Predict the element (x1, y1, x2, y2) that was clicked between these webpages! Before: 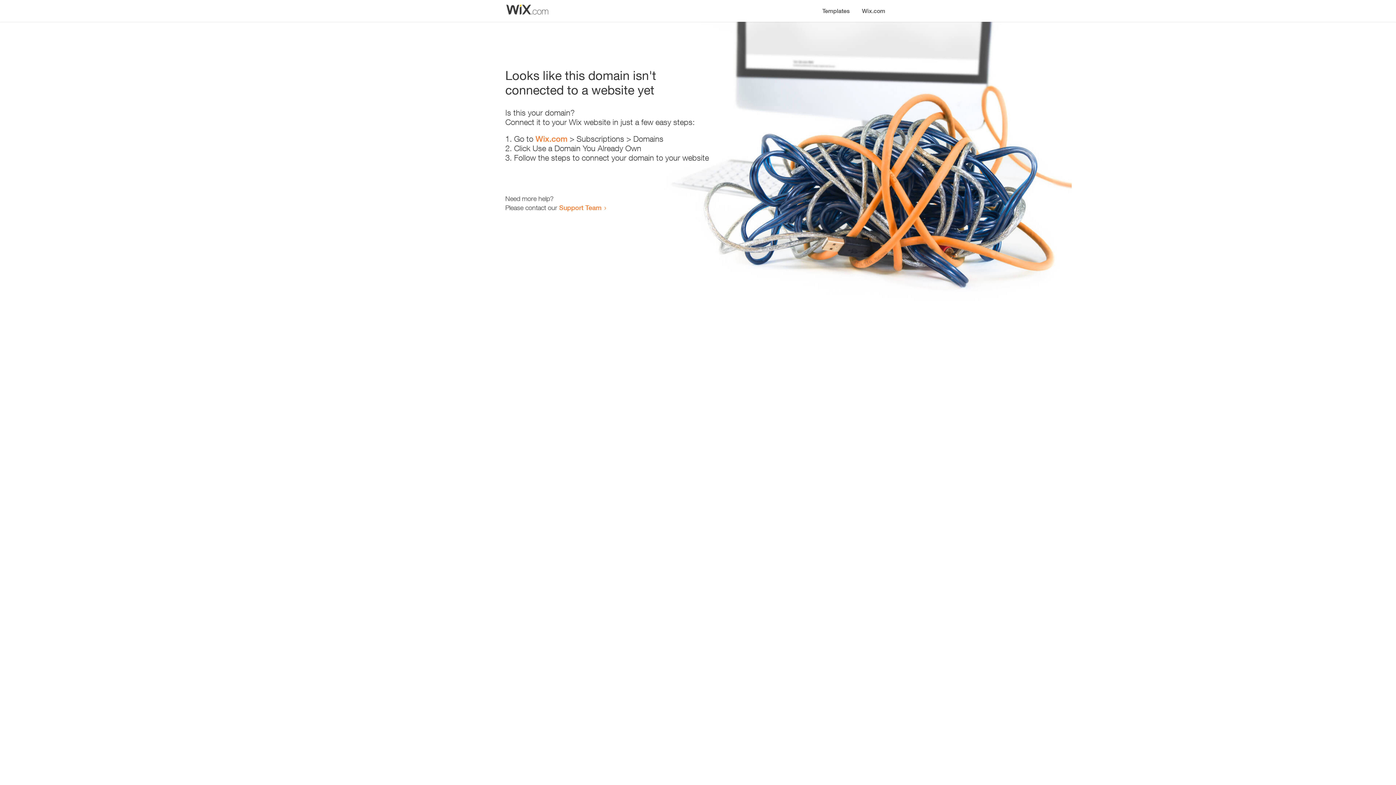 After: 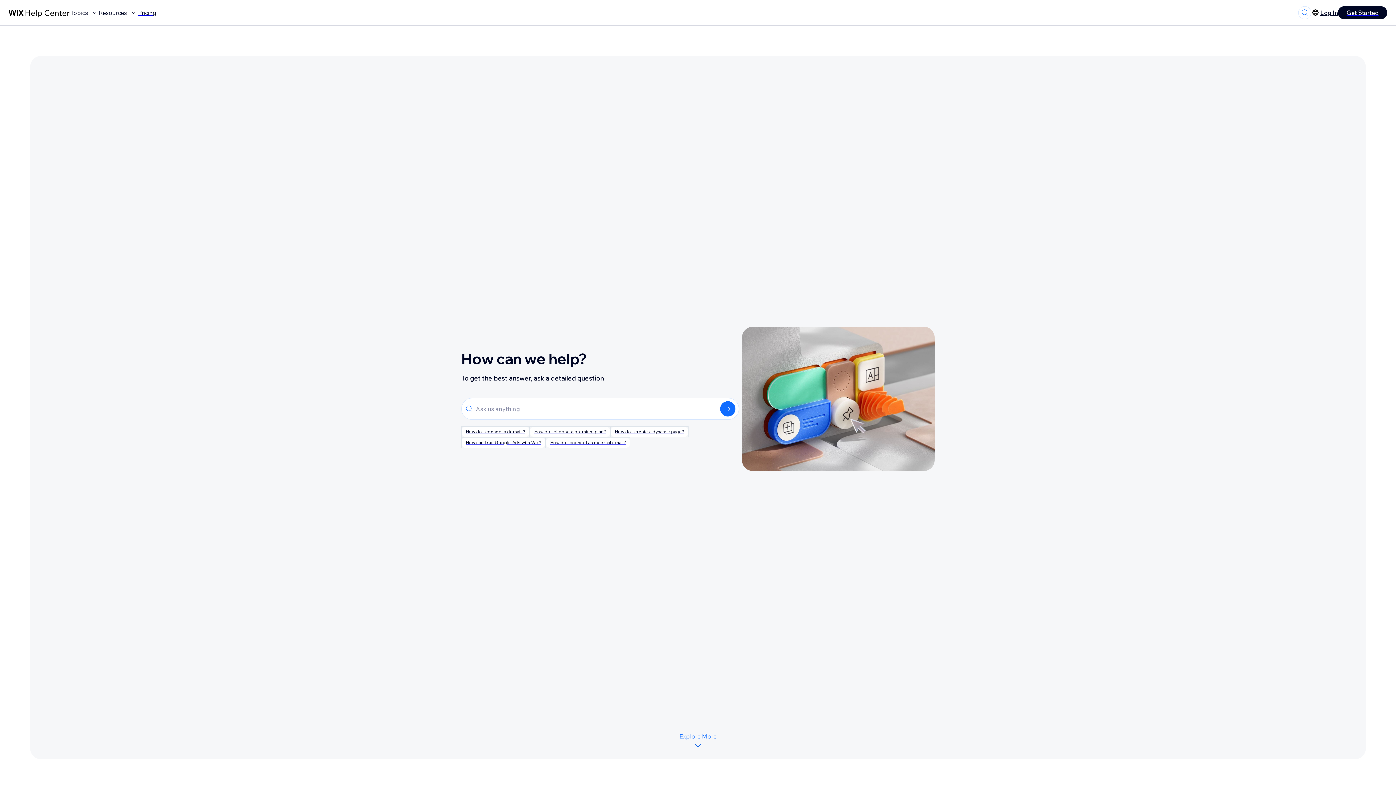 Action: bbox: (559, 203, 601, 211) label: Support Team